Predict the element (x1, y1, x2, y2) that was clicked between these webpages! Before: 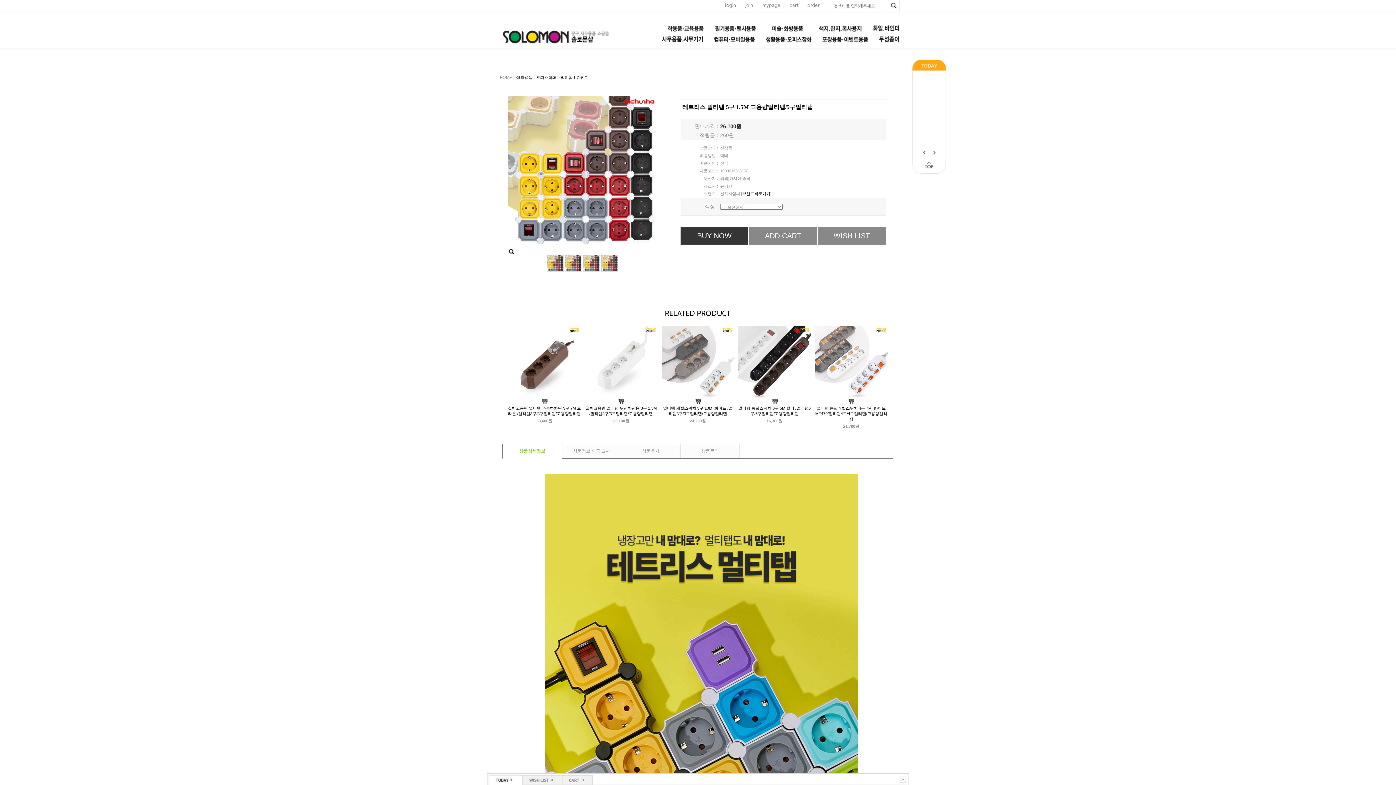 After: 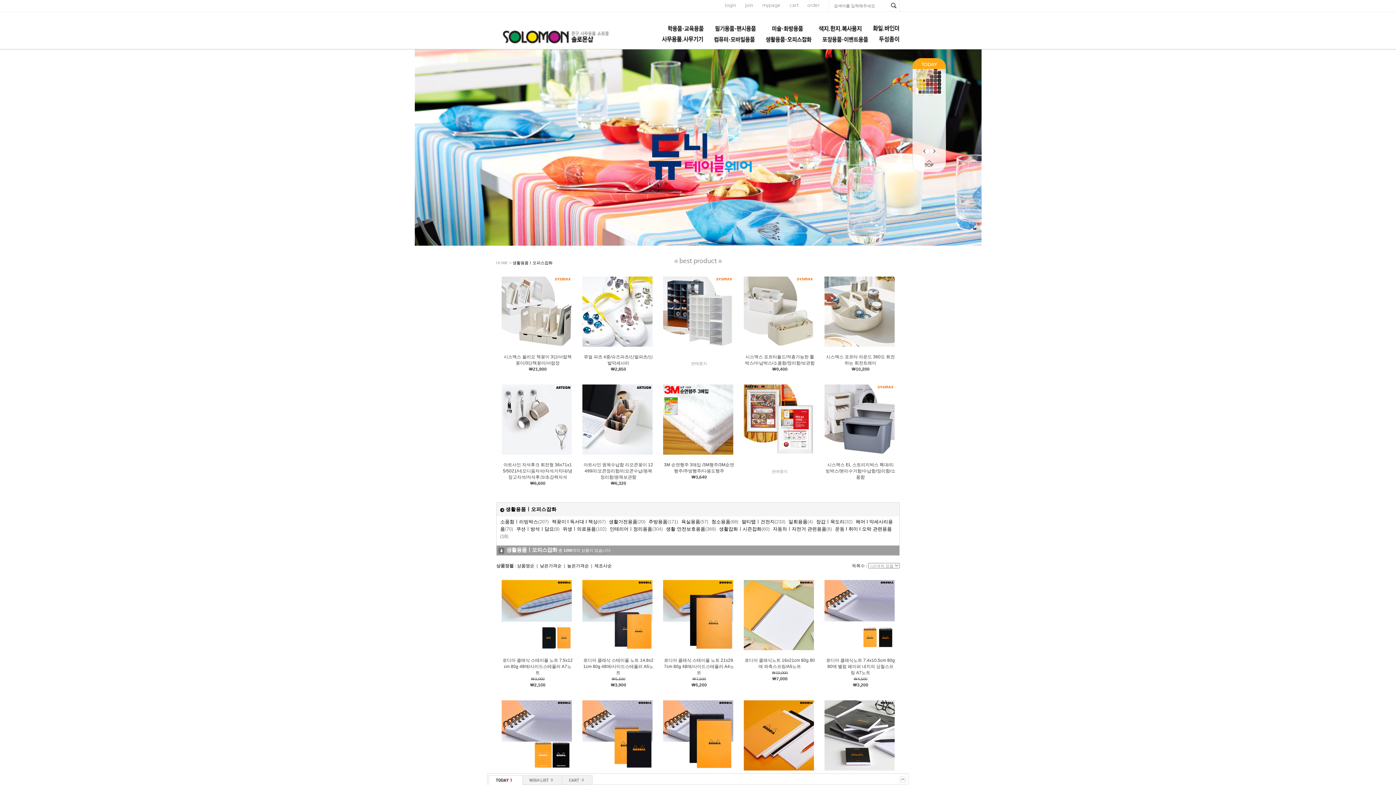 Action: bbox: (756, 38, 812, 43)